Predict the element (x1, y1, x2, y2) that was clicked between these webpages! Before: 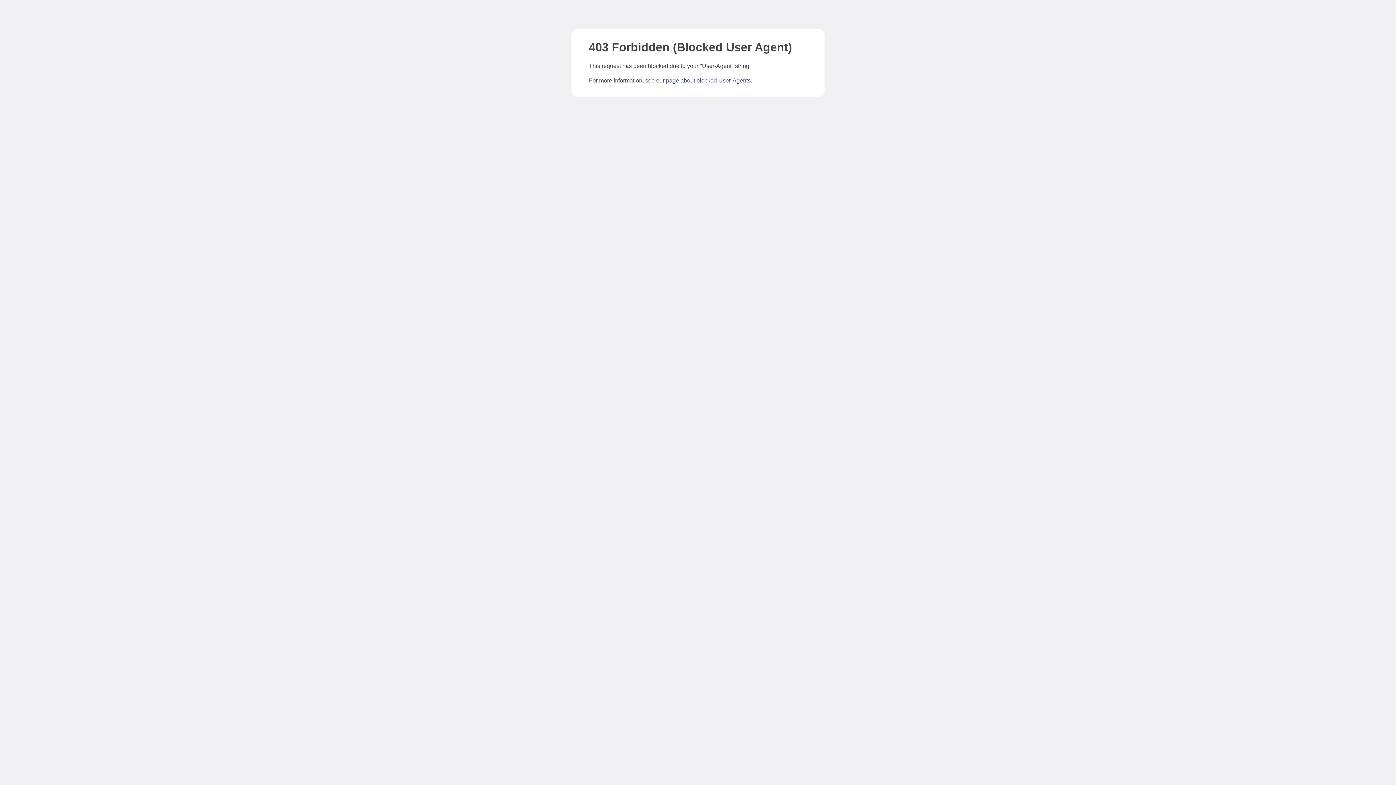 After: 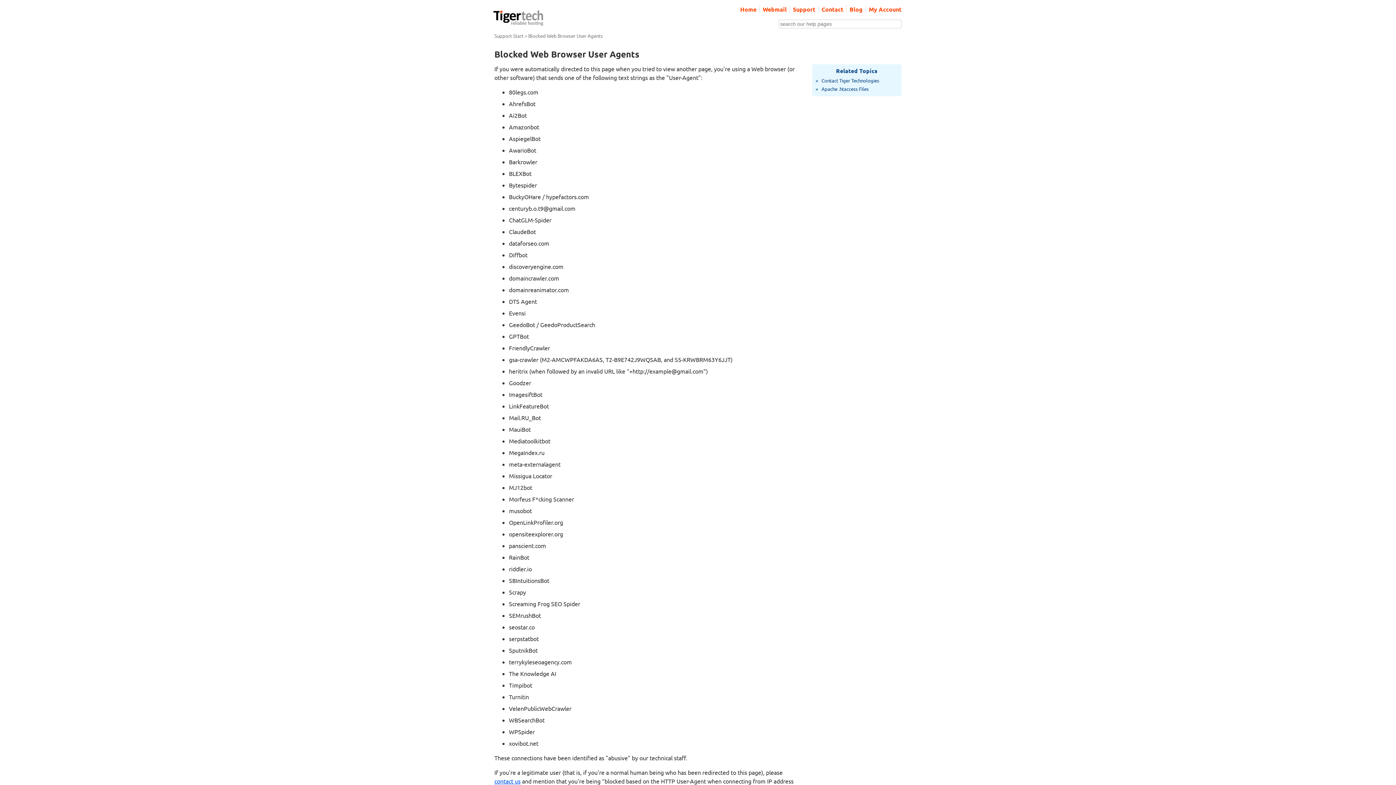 Action: bbox: (666, 77, 750, 83) label: page about blocked User-Agents